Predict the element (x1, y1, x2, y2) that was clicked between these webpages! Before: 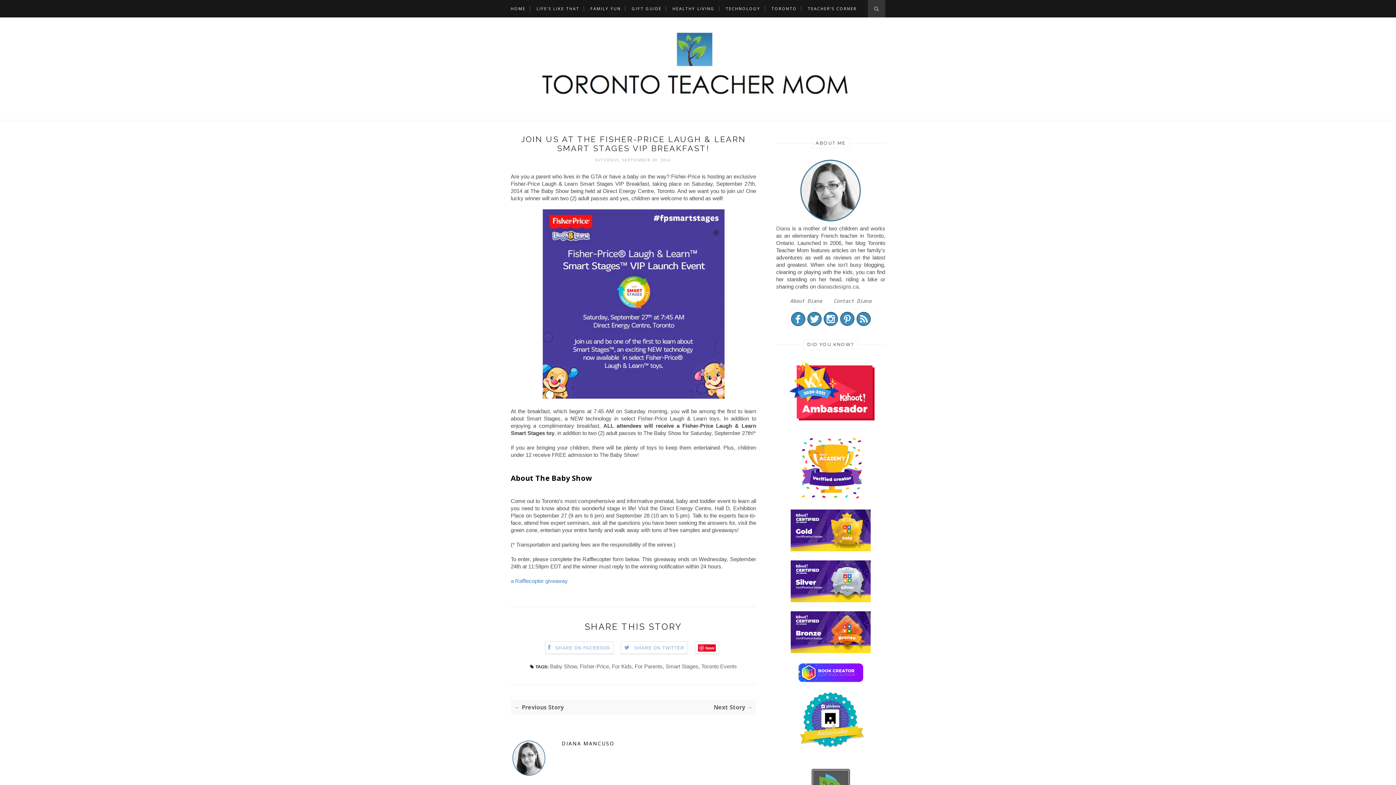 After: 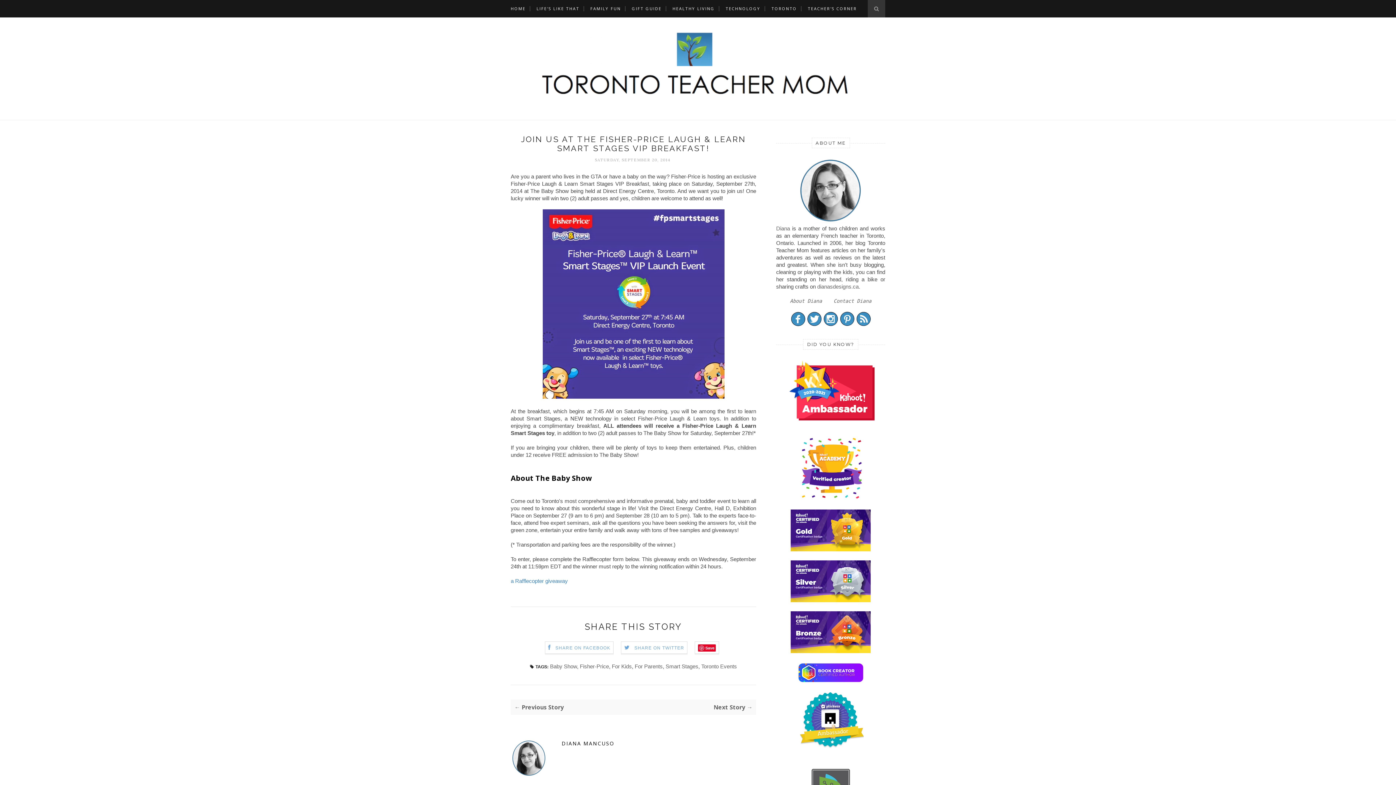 Action: bbox: (817, 283, 858, 289) label: dianasdesigns.ca